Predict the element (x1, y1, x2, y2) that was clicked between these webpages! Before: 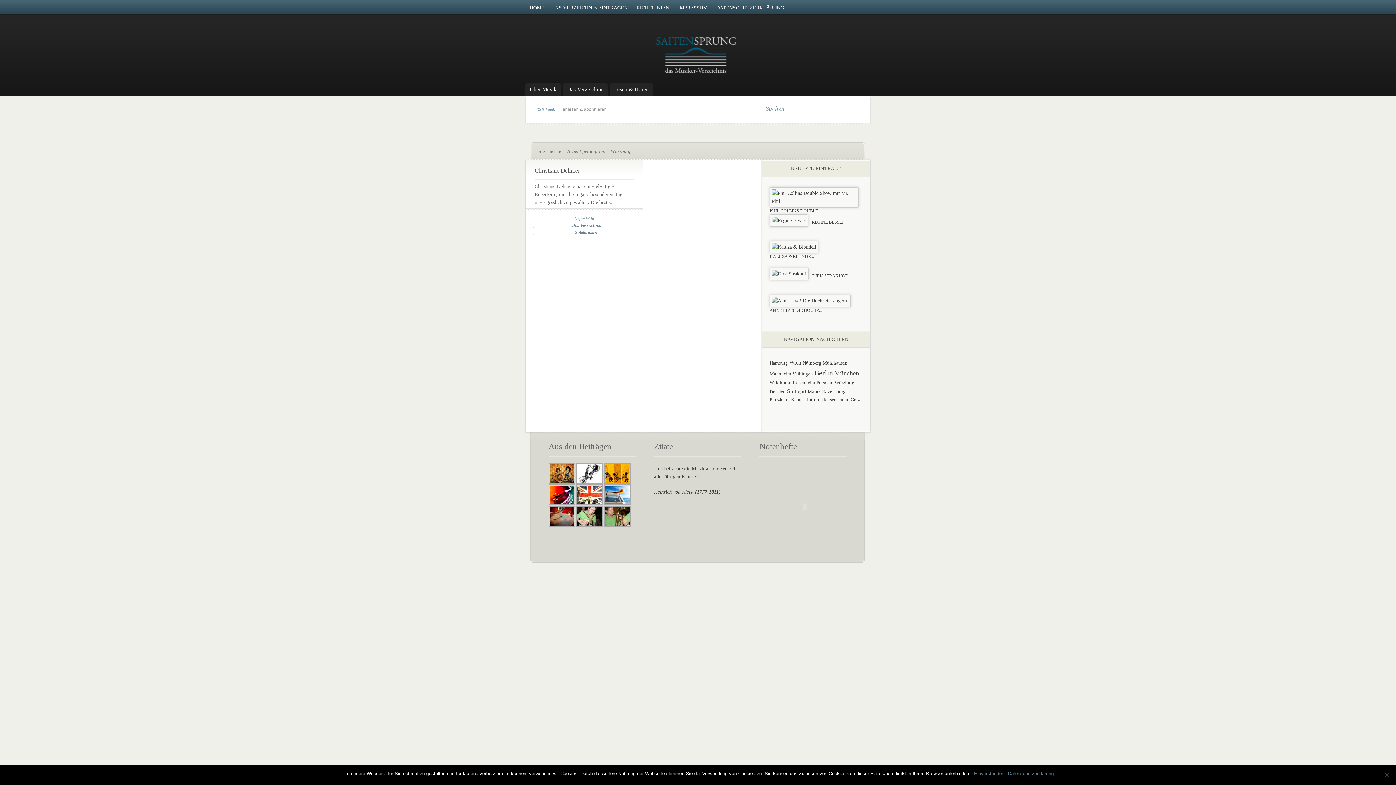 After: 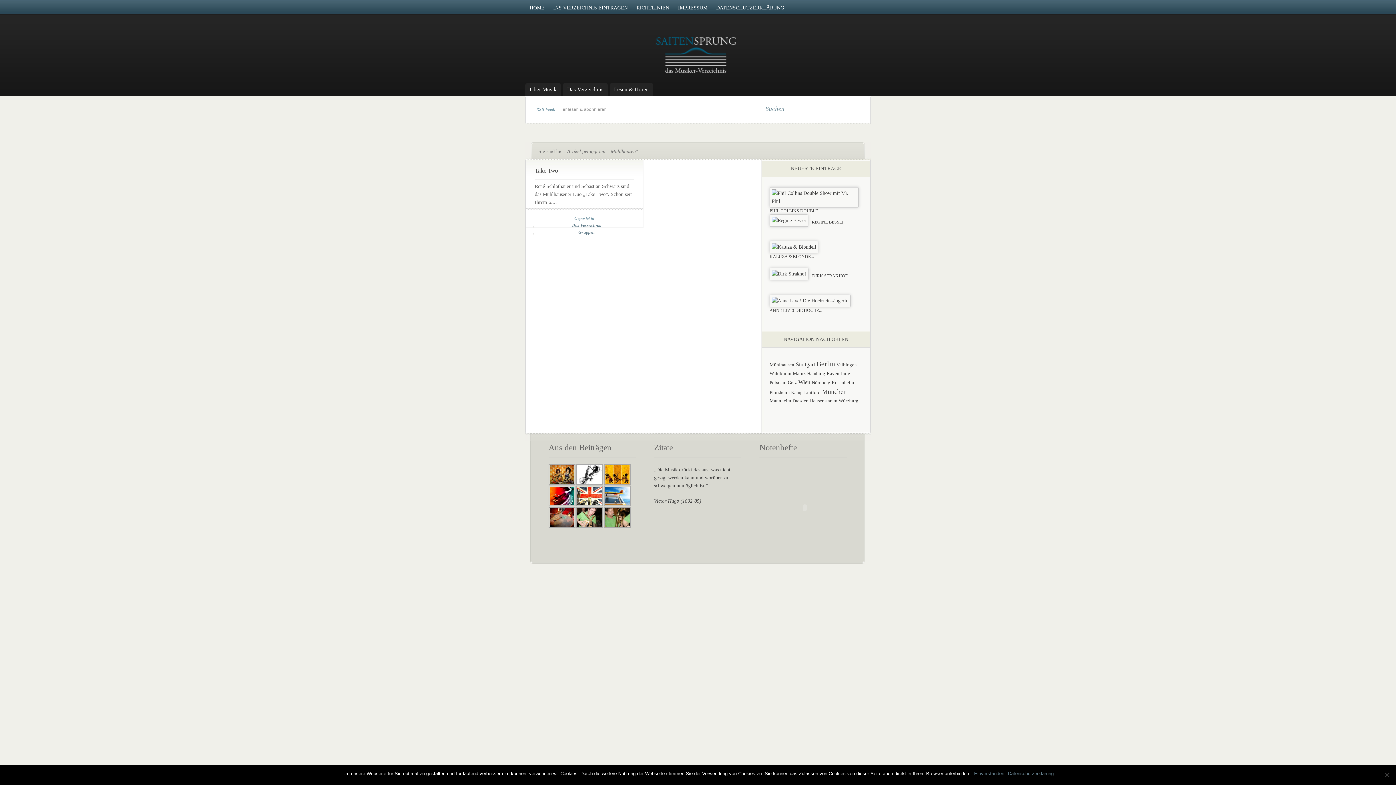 Action: bbox: (822, 360, 847, 365) label: Mühlhausen (1 Eintrag)